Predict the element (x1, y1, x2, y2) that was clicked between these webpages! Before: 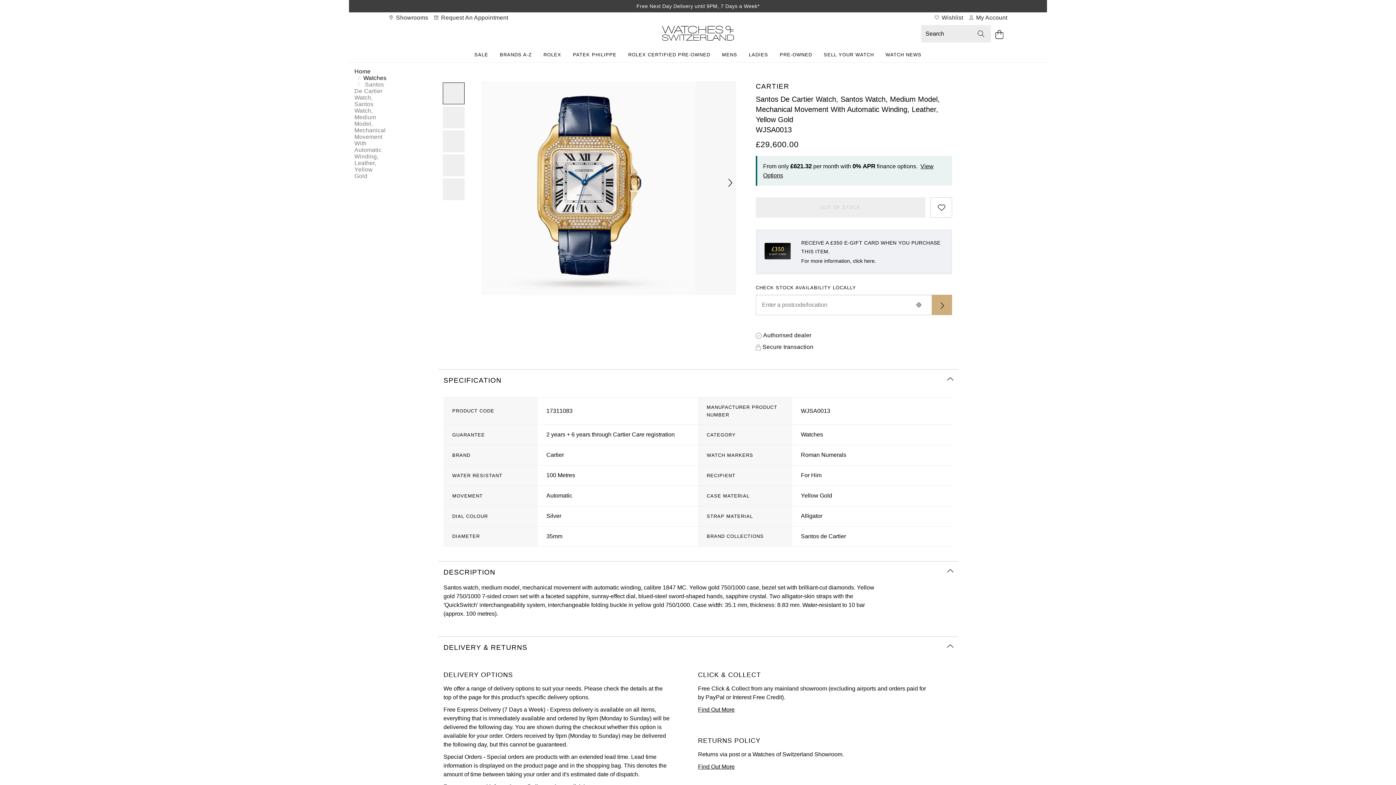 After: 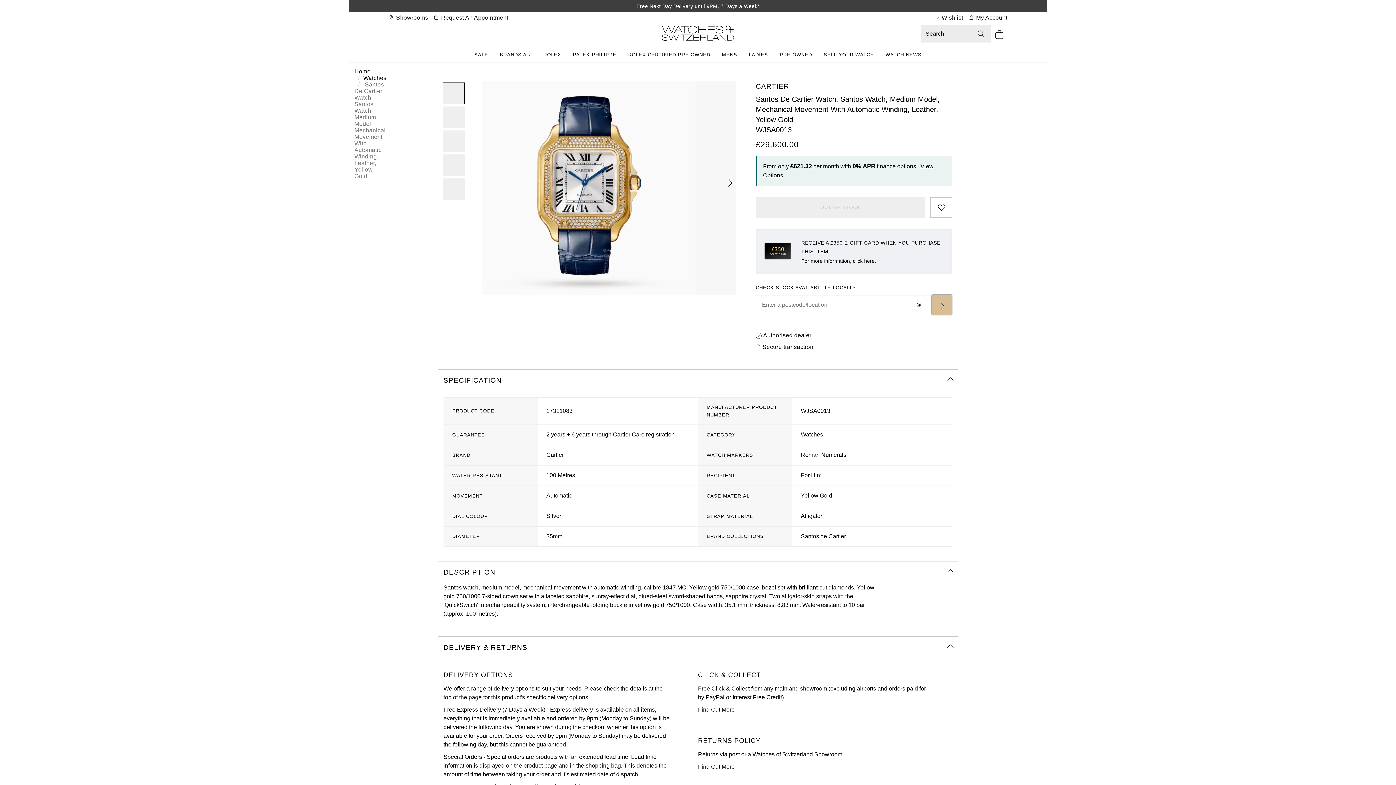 Action: bbox: (932, 294, 952, 315) label: Find stores